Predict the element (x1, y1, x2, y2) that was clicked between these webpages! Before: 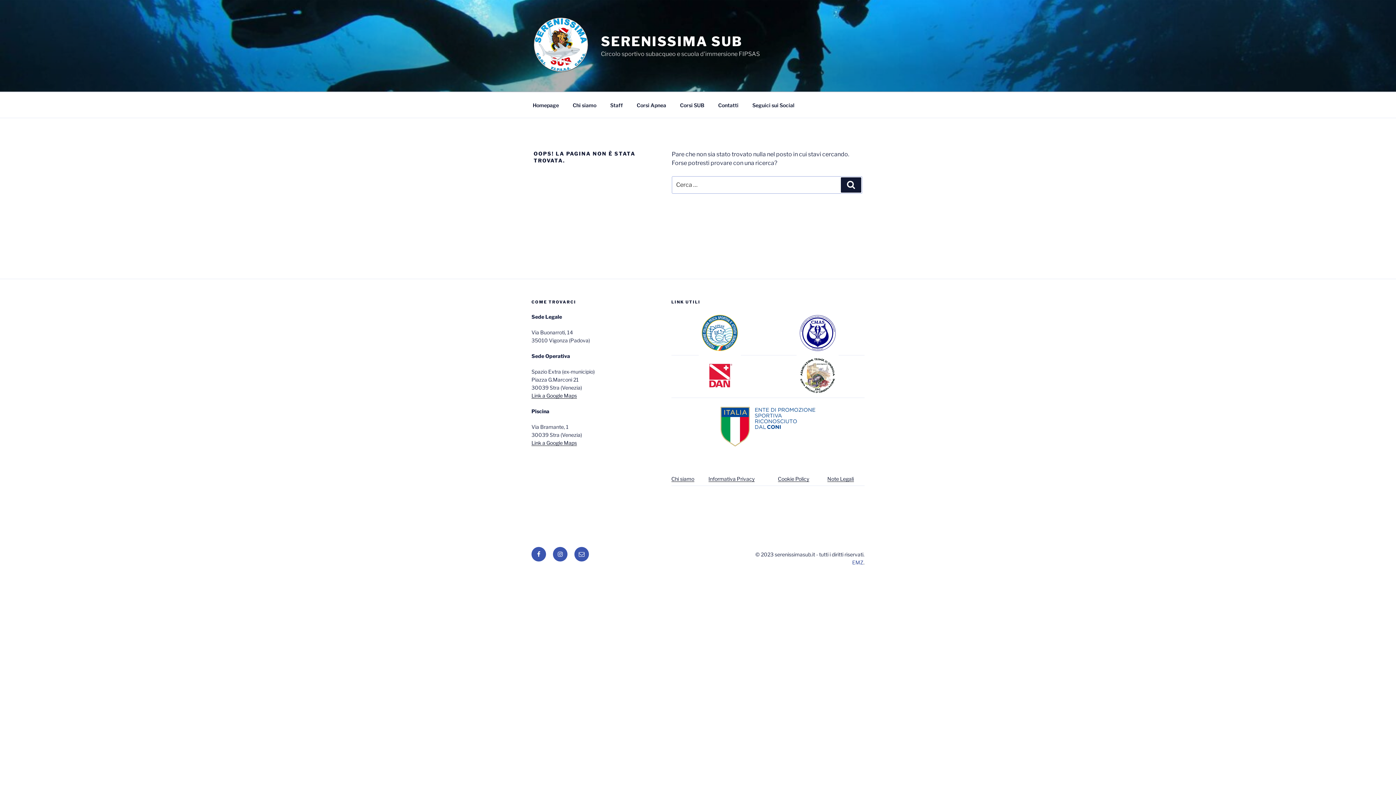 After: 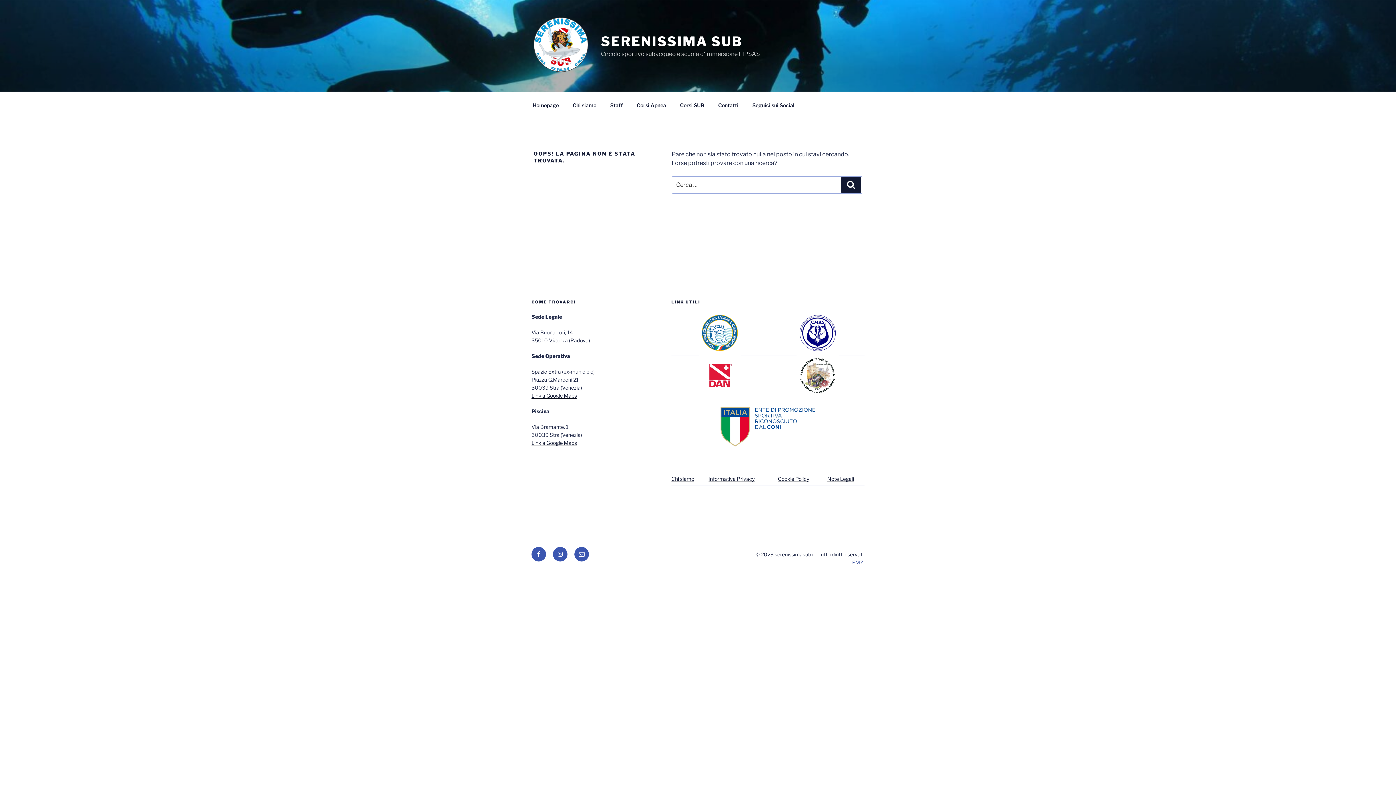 Action: bbox: (701, 388, 738, 395)